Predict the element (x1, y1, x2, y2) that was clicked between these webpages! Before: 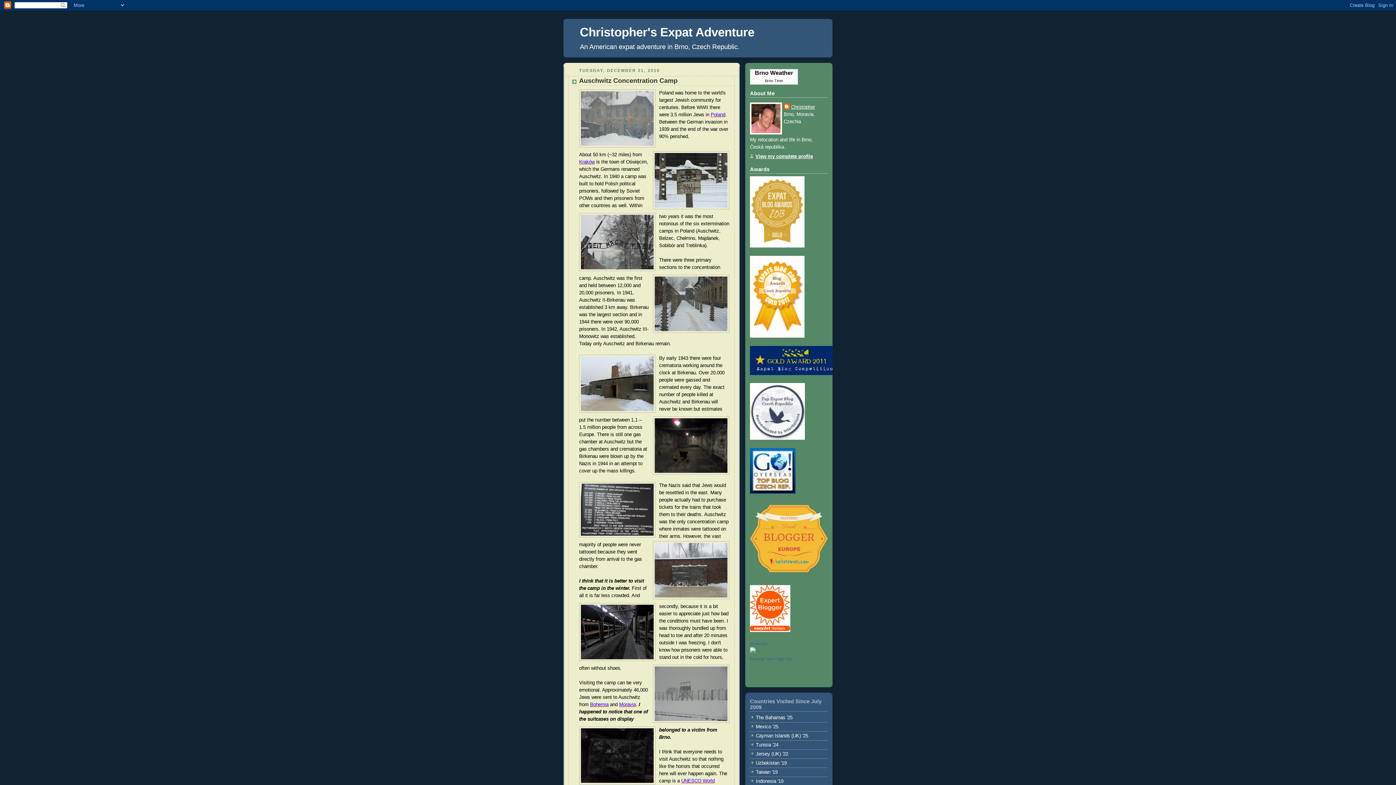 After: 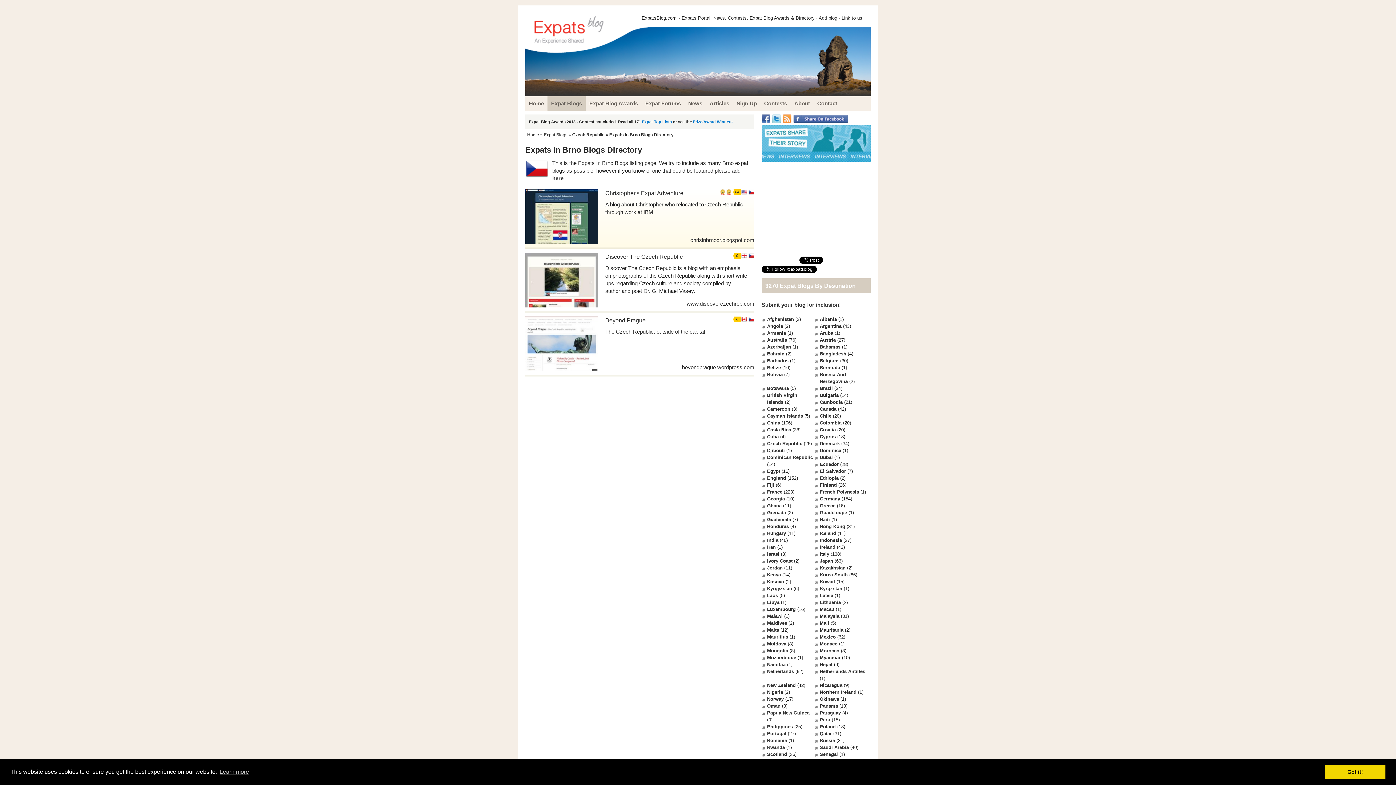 Action: bbox: (750, 243, 804, 248)